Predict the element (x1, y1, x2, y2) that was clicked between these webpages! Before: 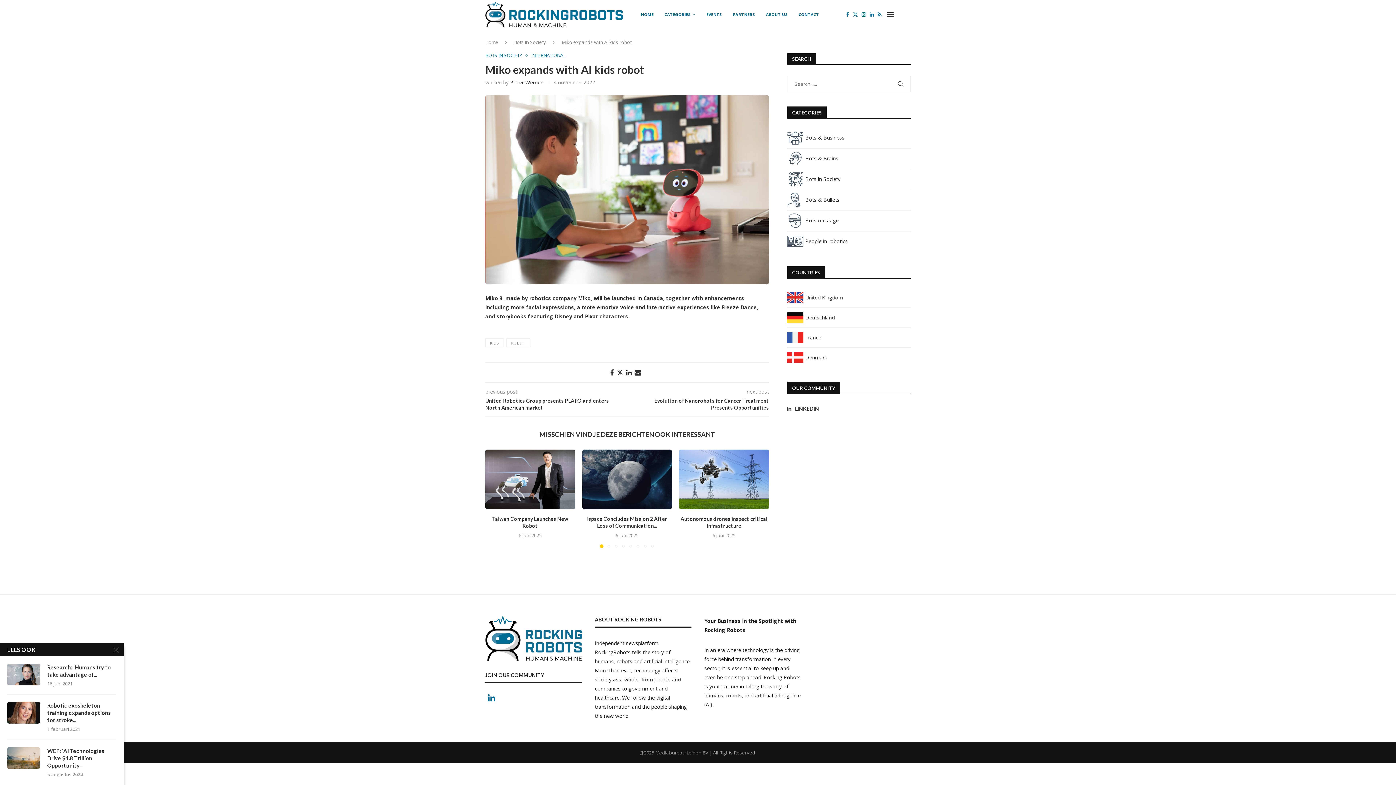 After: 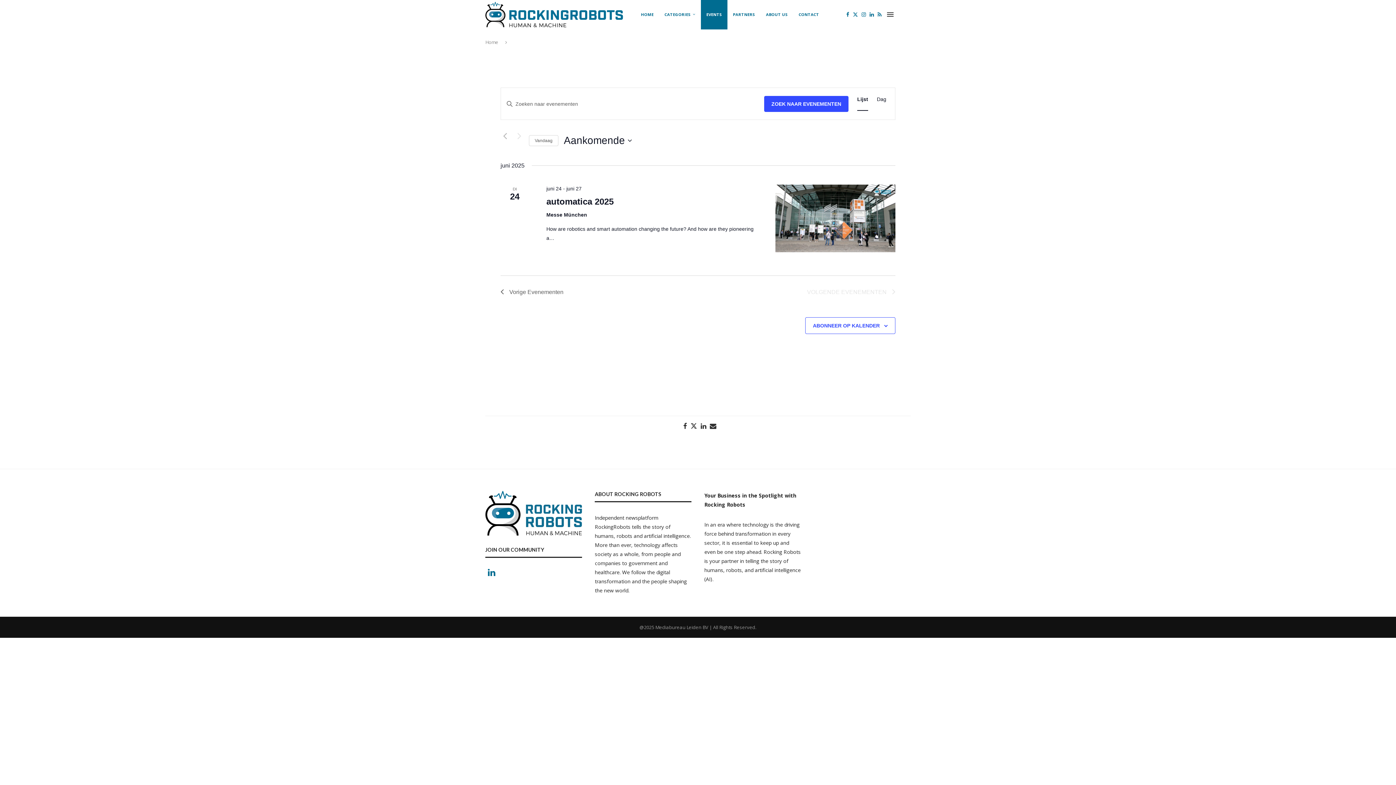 Action: label: EVENTS bbox: (701, 0, 727, 29)